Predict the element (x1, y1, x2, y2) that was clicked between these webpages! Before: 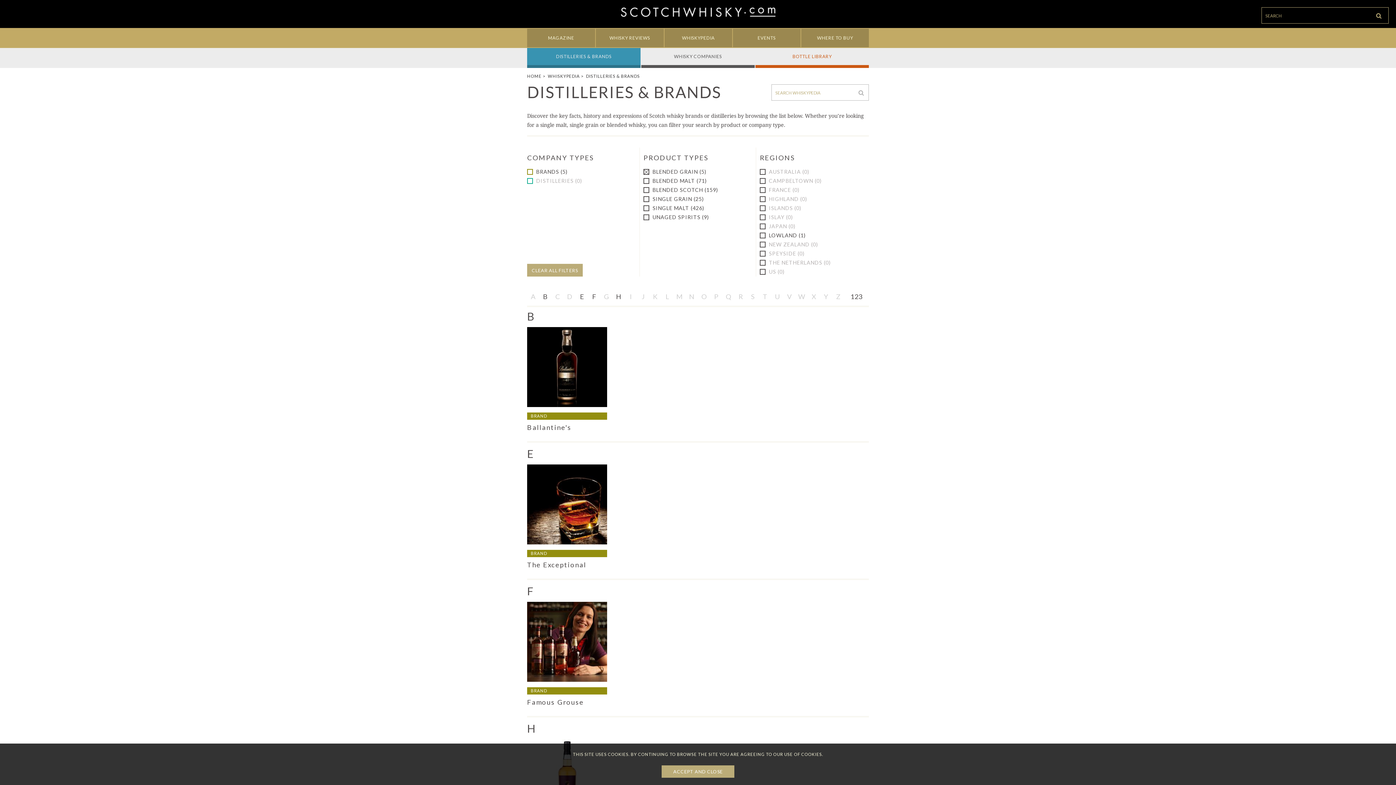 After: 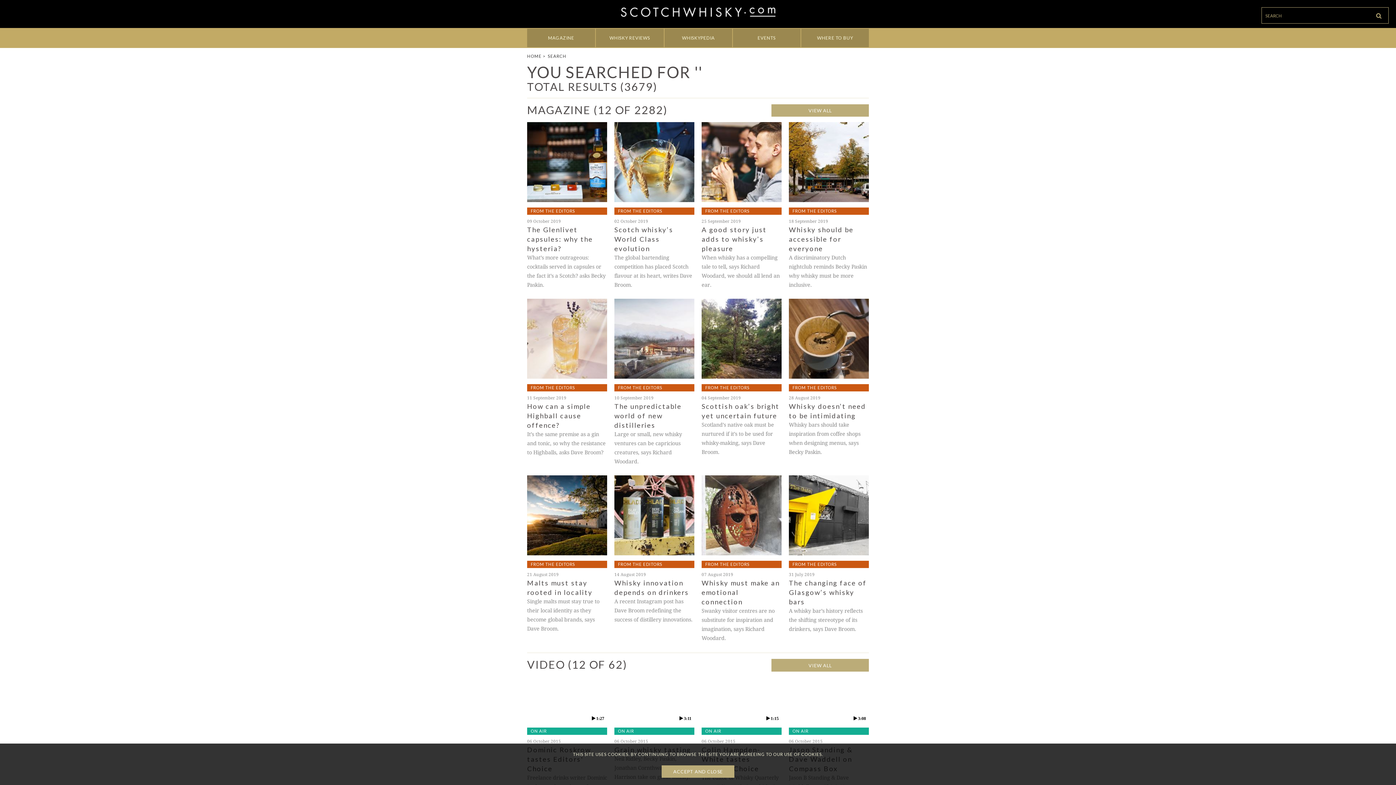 Action: bbox: (1369, 7, 1388, 23)